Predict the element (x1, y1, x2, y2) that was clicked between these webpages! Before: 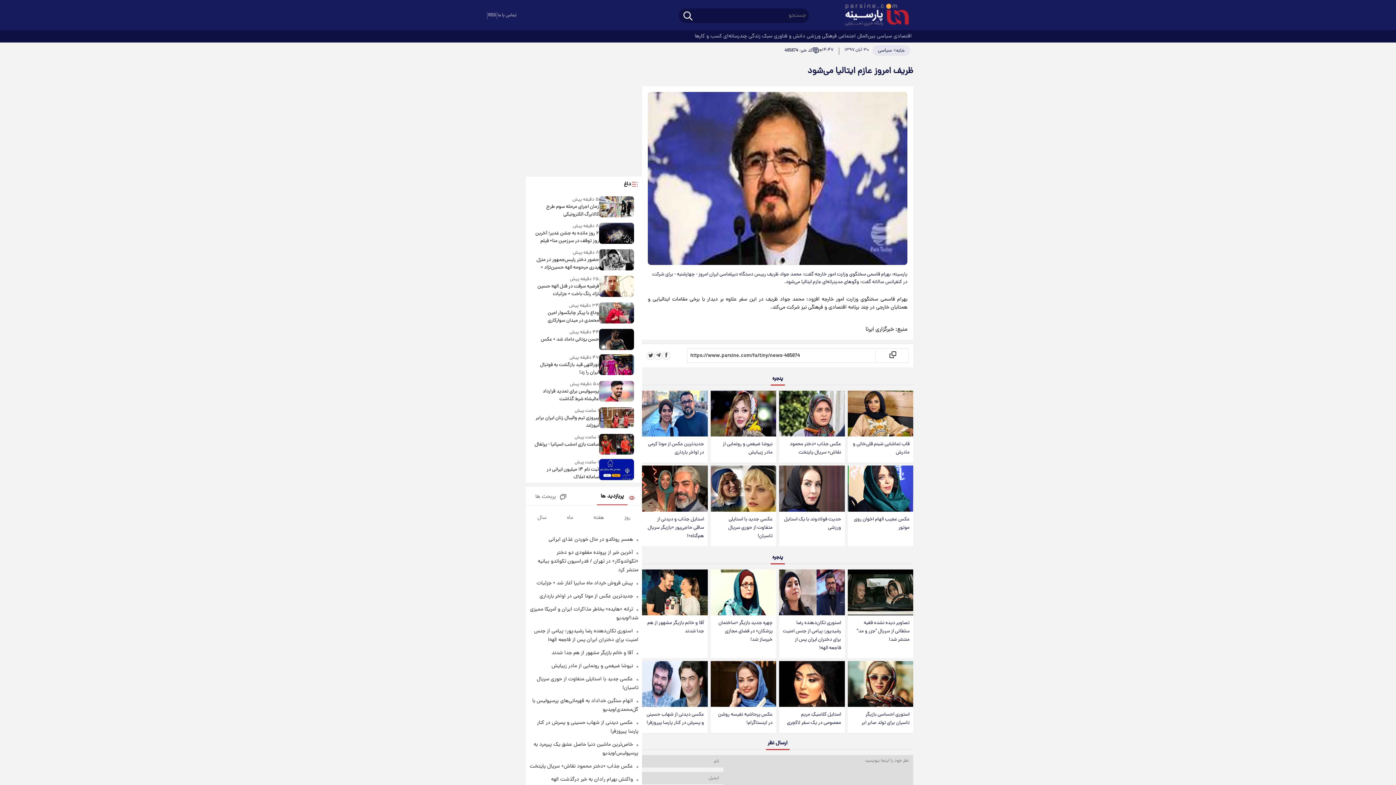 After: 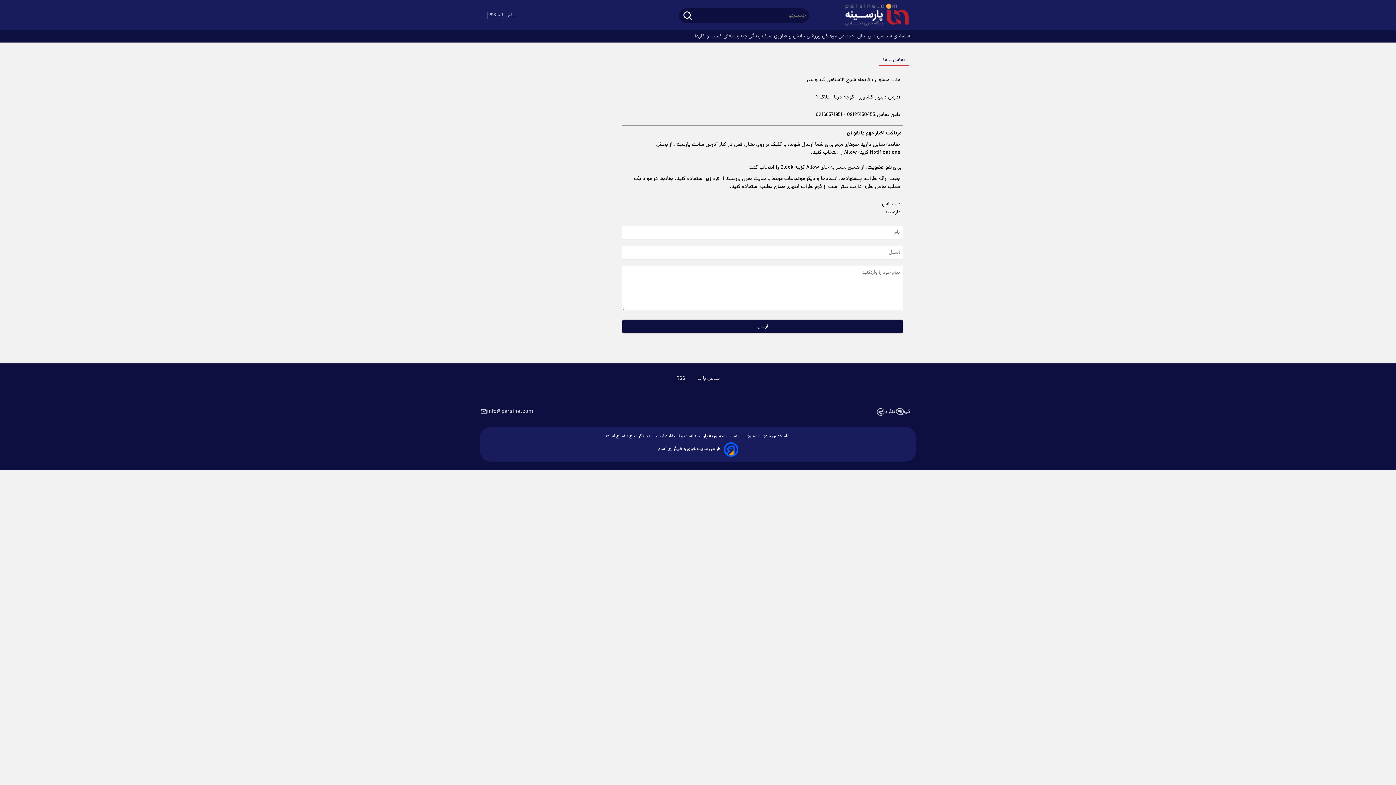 Action: bbox: (497, 12, 516, 19) label: تماس با ما